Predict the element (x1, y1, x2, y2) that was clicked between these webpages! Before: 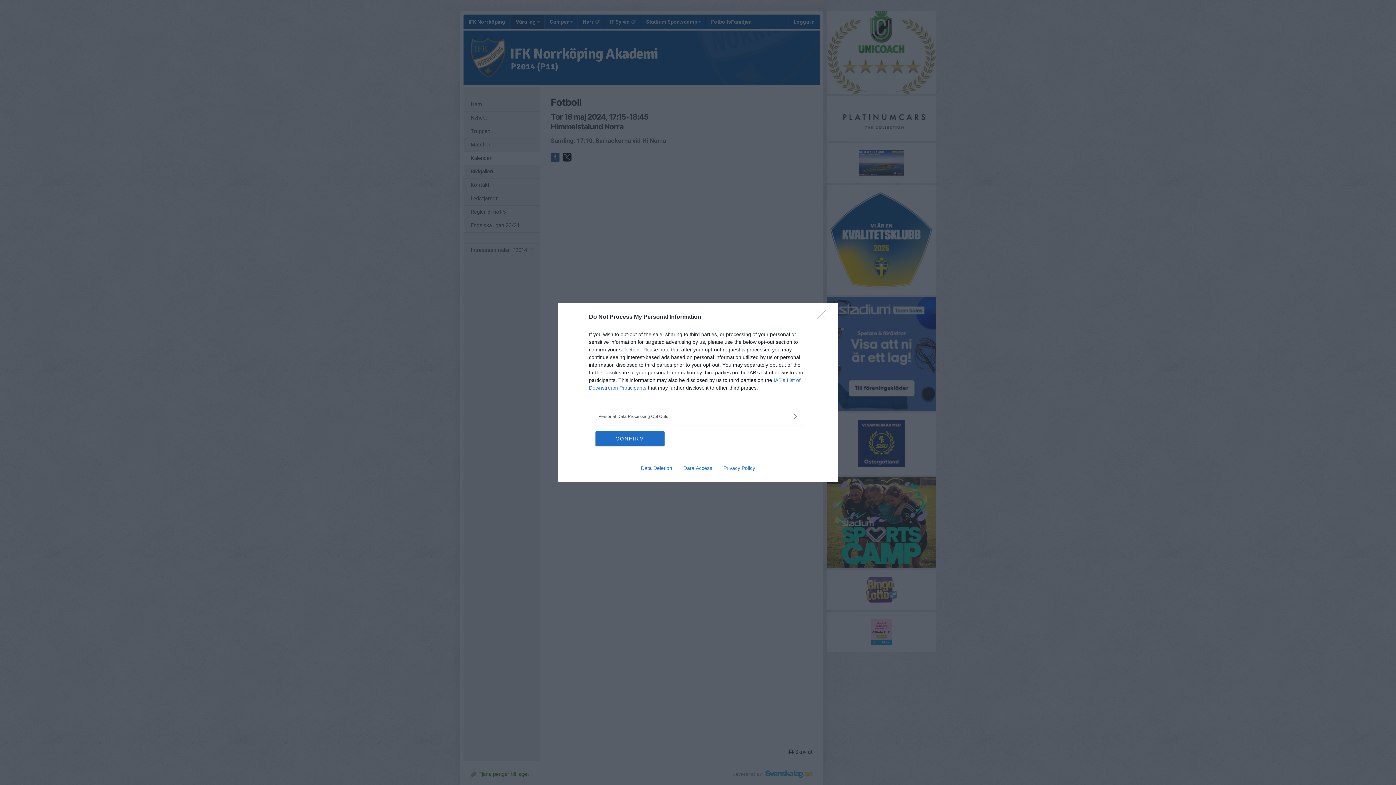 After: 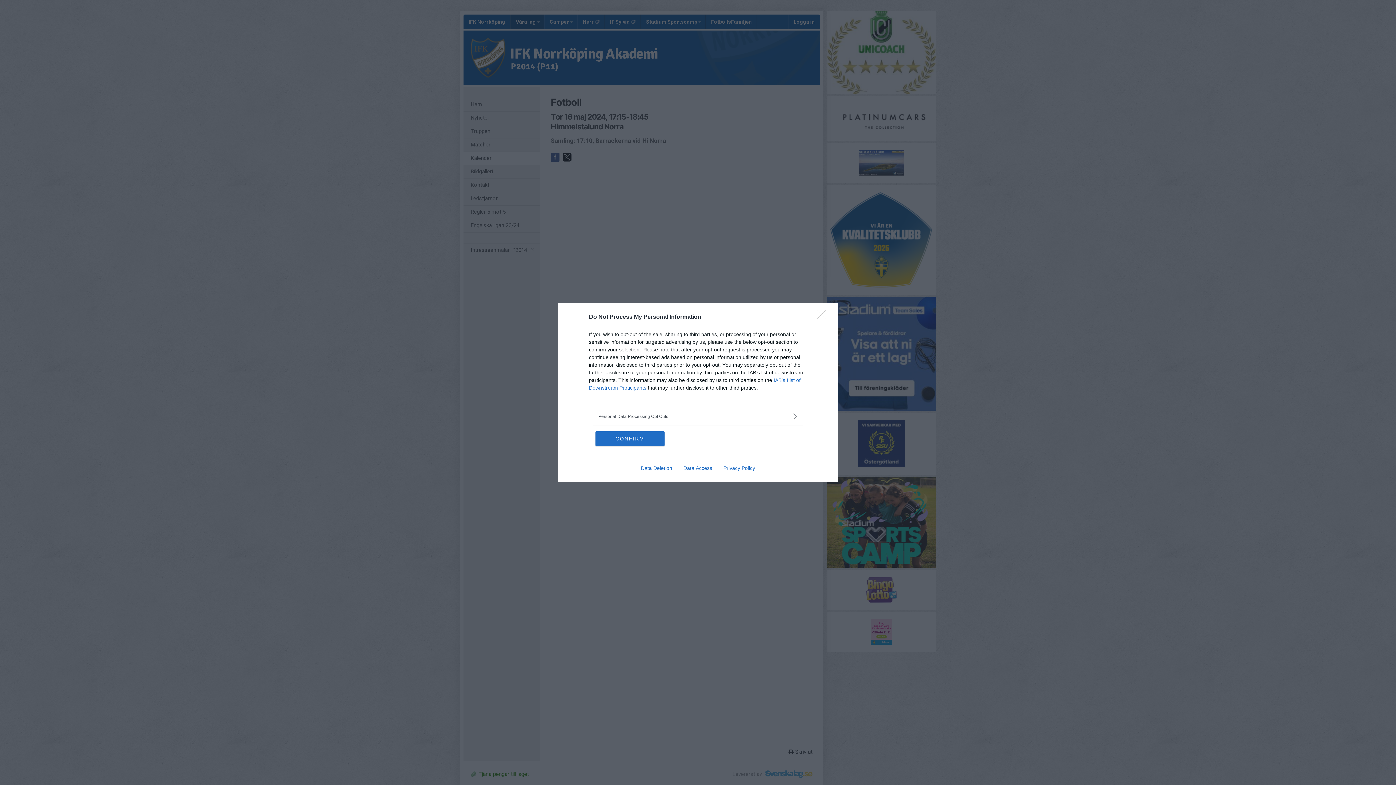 Action: bbox: (677, 465, 717, 471) label: Data Access